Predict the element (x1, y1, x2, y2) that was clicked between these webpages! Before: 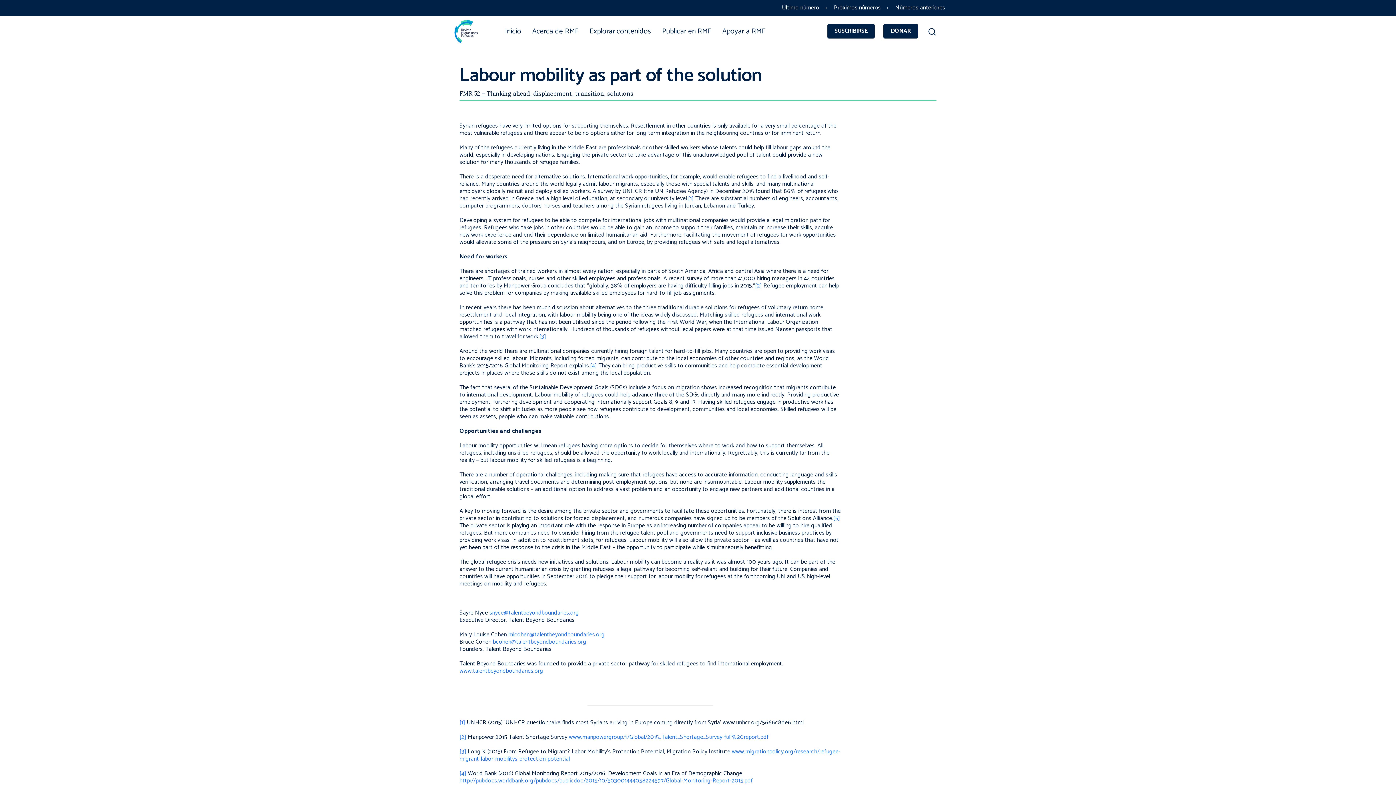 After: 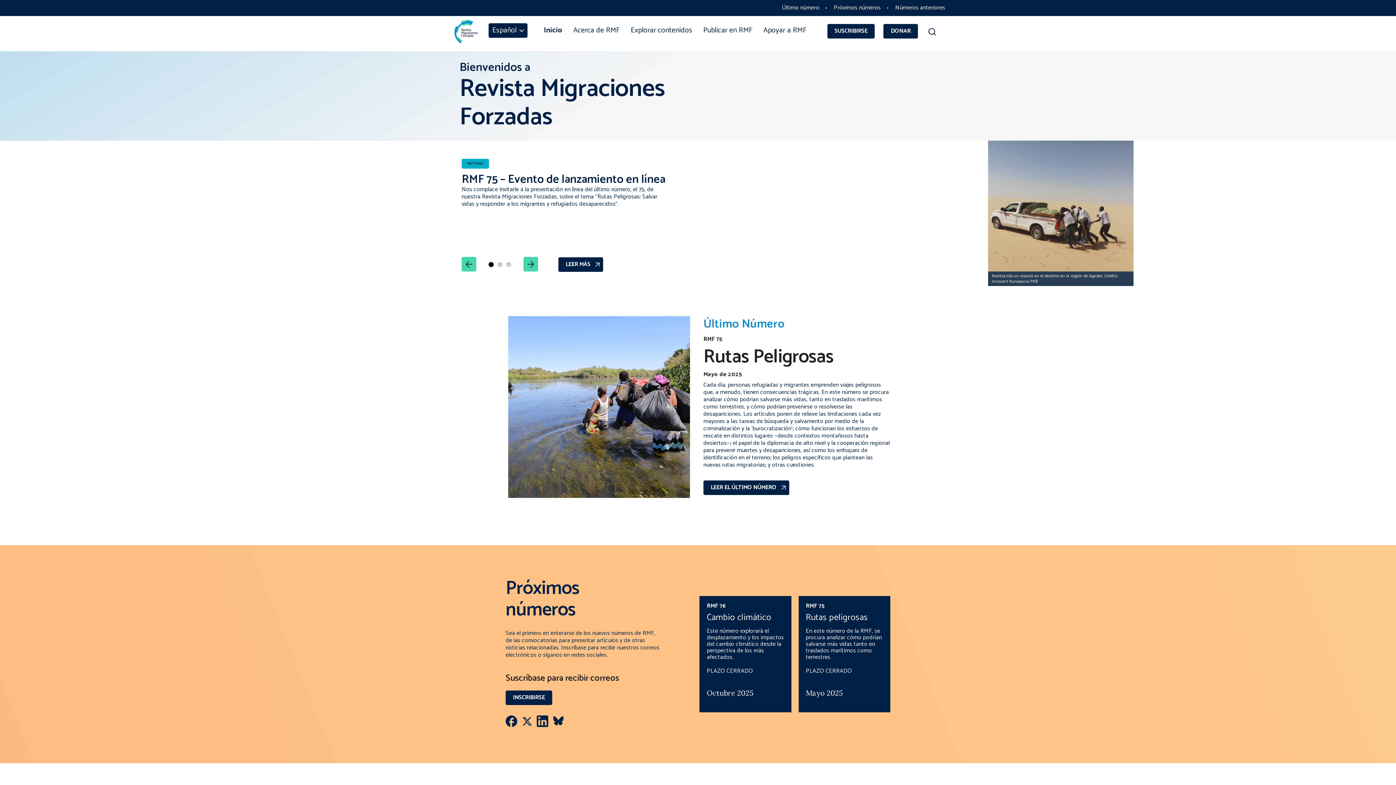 Action: label: Inicio bbox: (499, 20, 526, 41)